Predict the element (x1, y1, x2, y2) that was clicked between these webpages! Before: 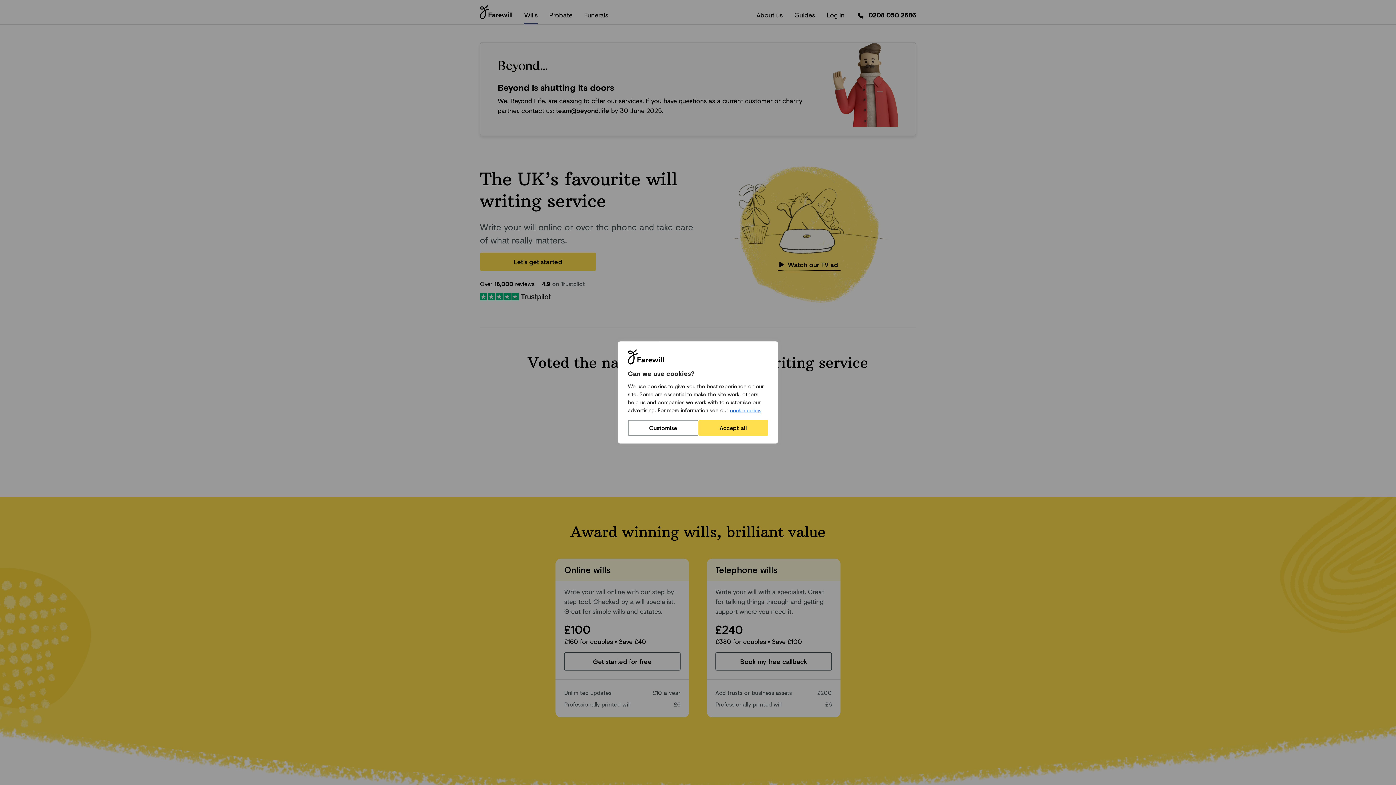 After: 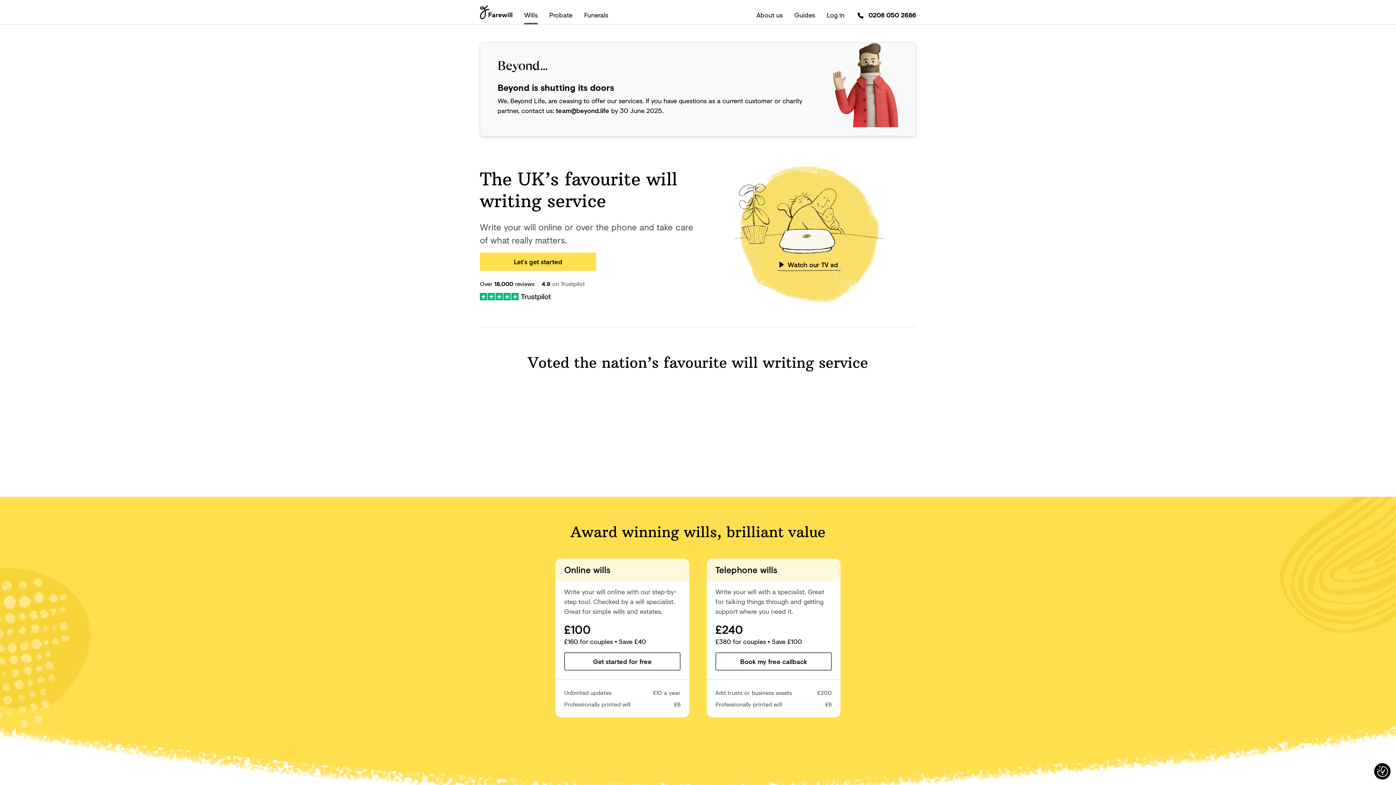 Action: label: Accept all bbox: (698, 420, 768, 436)